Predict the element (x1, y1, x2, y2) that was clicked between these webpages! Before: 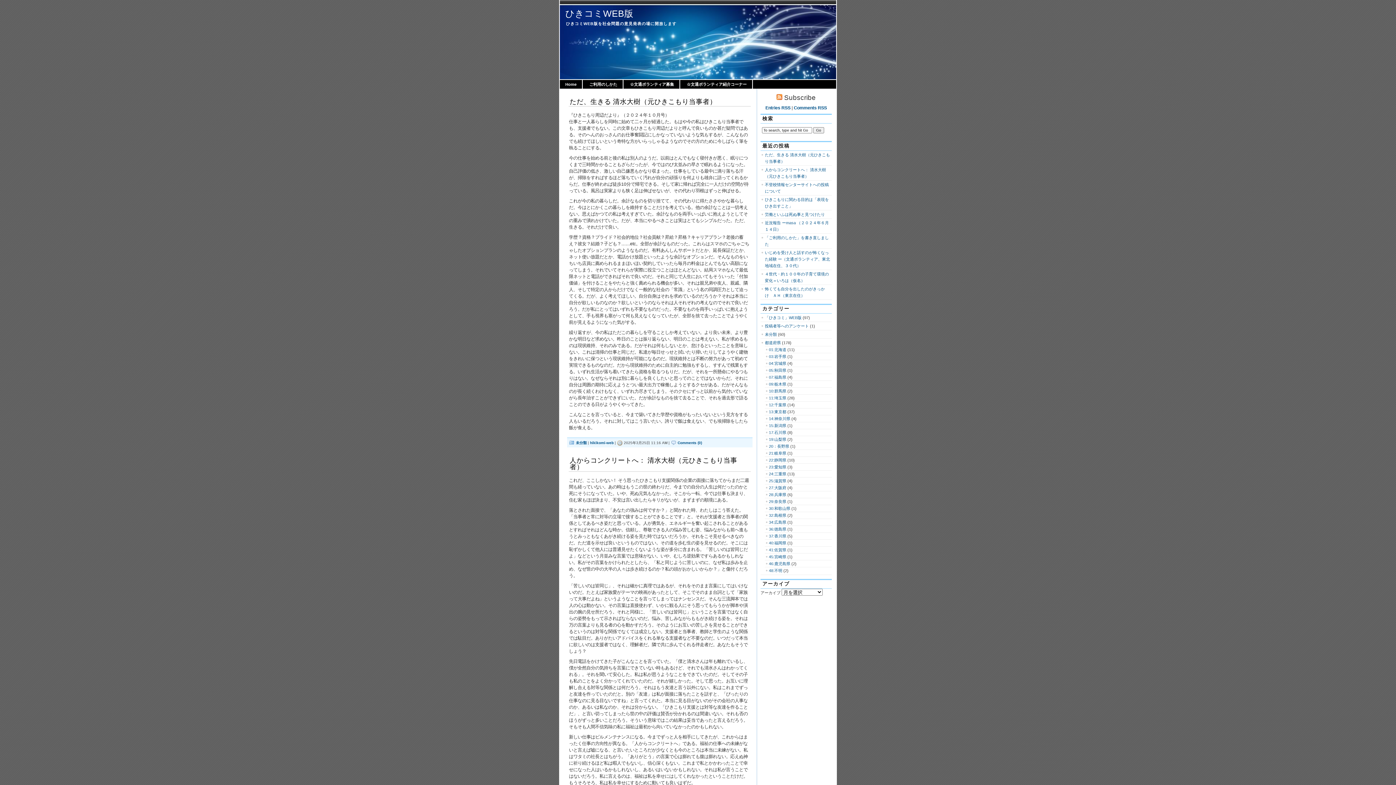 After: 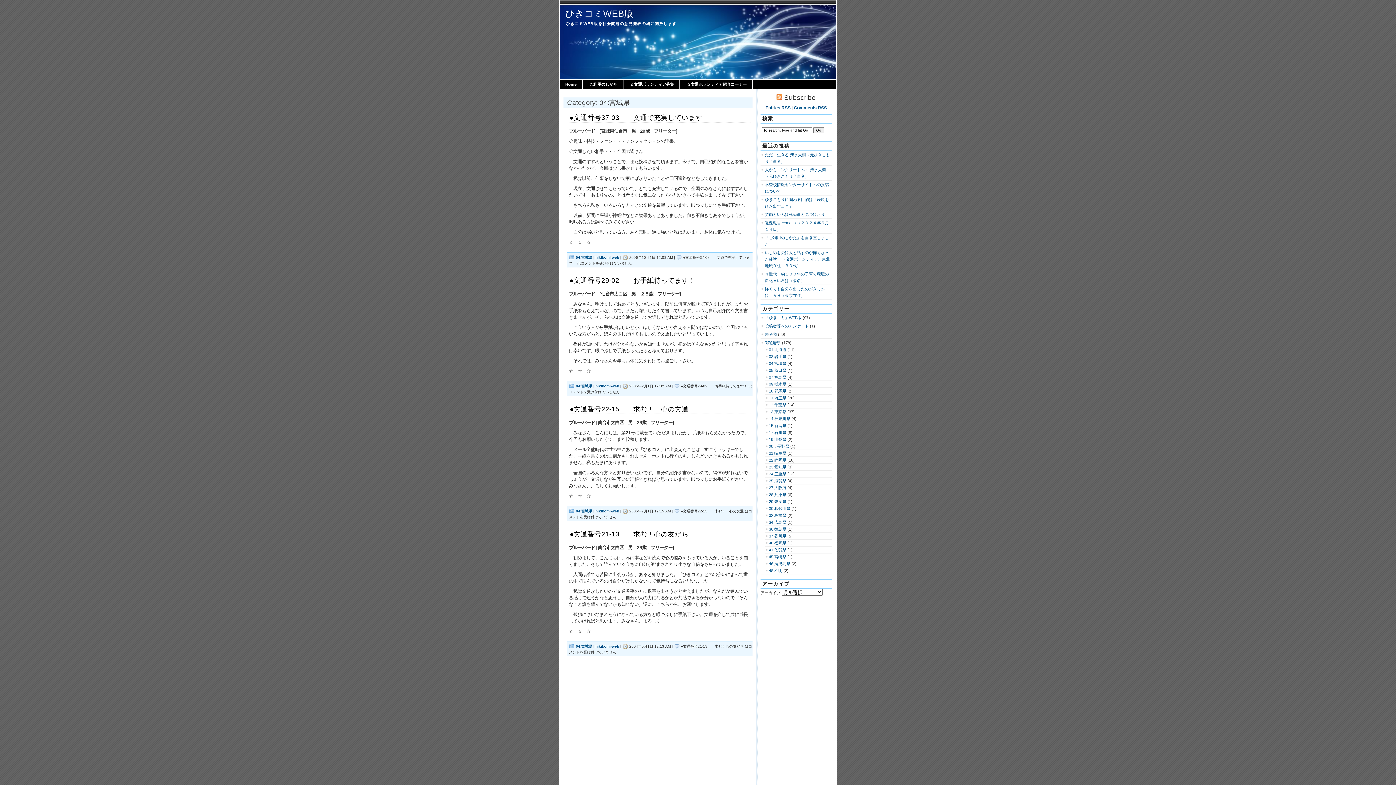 Action: label: 04:宮城県 bbox: (769, 361, 786, 365)